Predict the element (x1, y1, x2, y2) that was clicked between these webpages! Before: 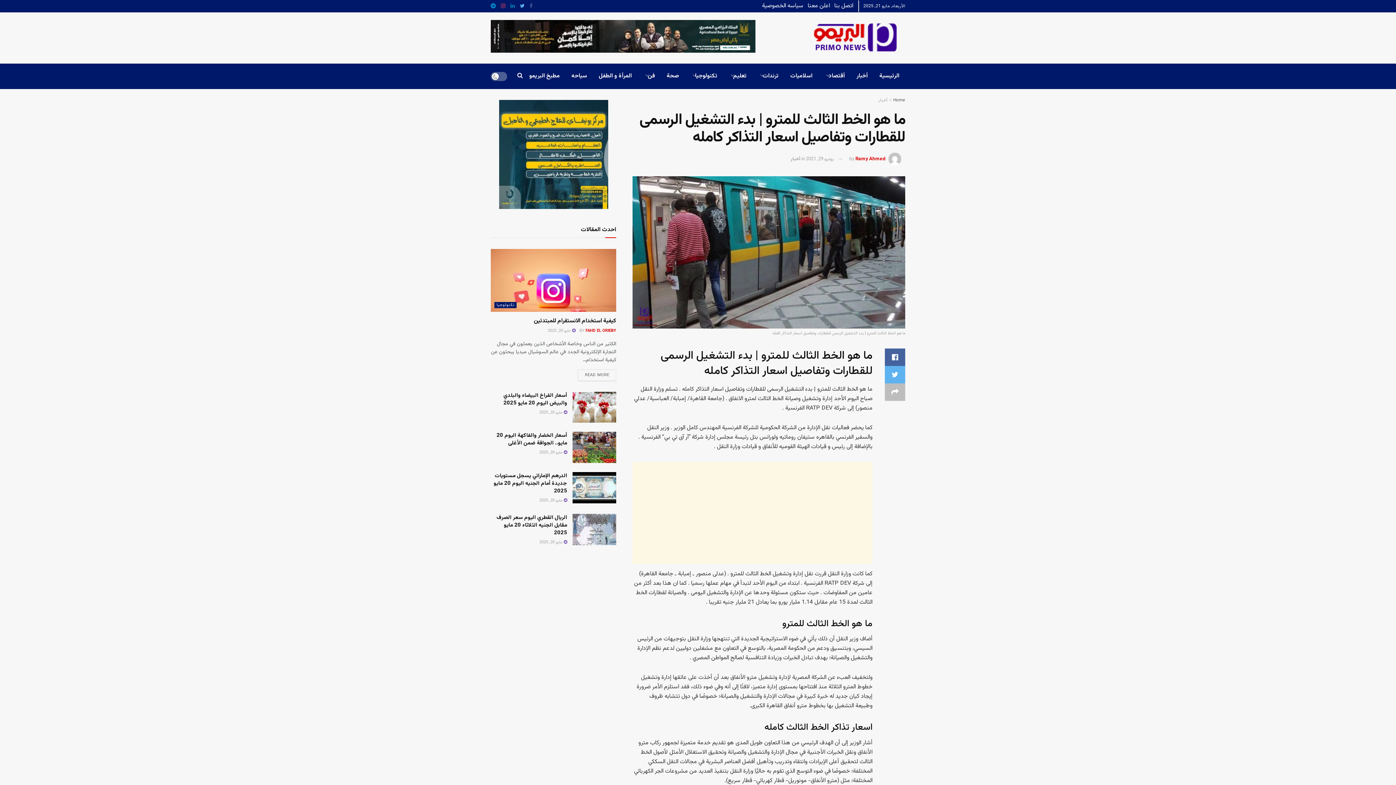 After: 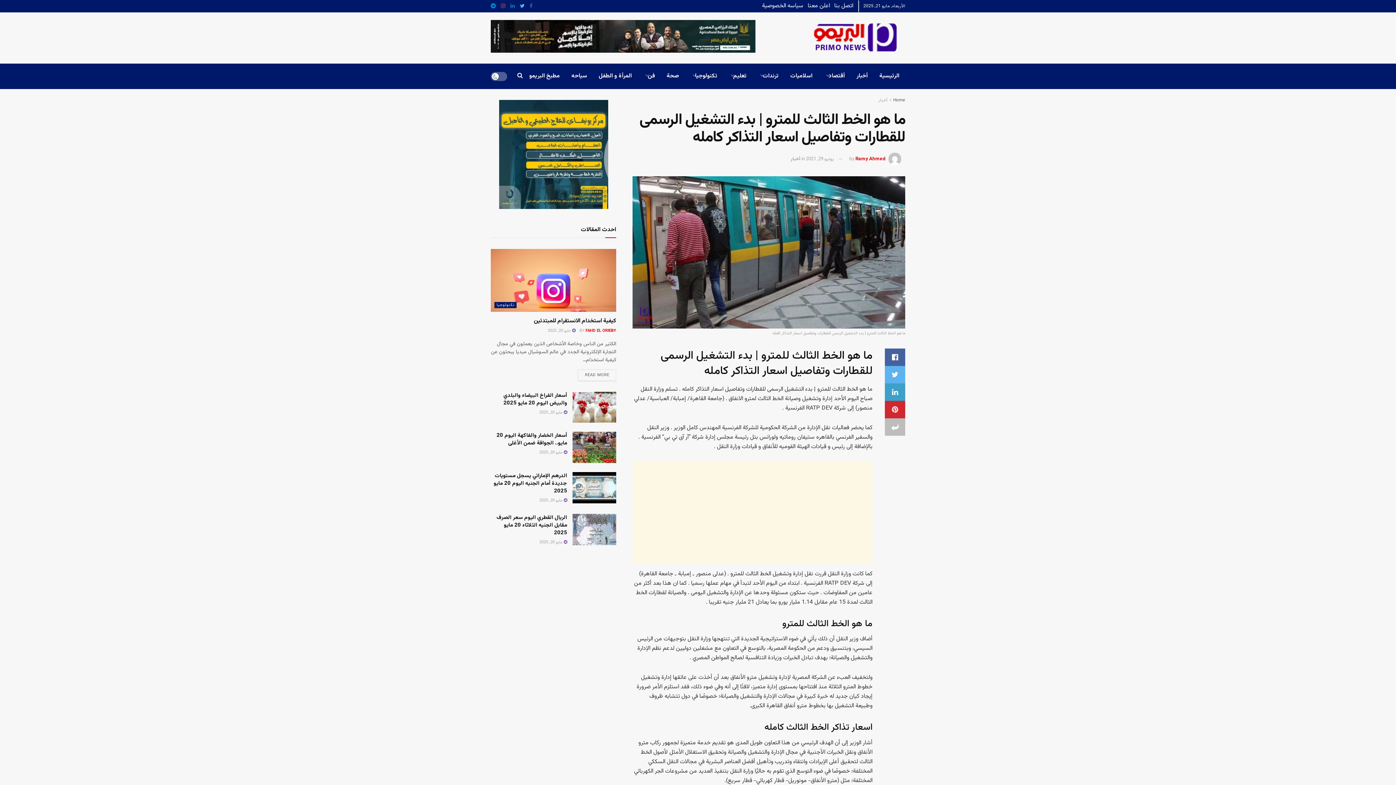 Action: bbox: (885, 383, 905, 401)